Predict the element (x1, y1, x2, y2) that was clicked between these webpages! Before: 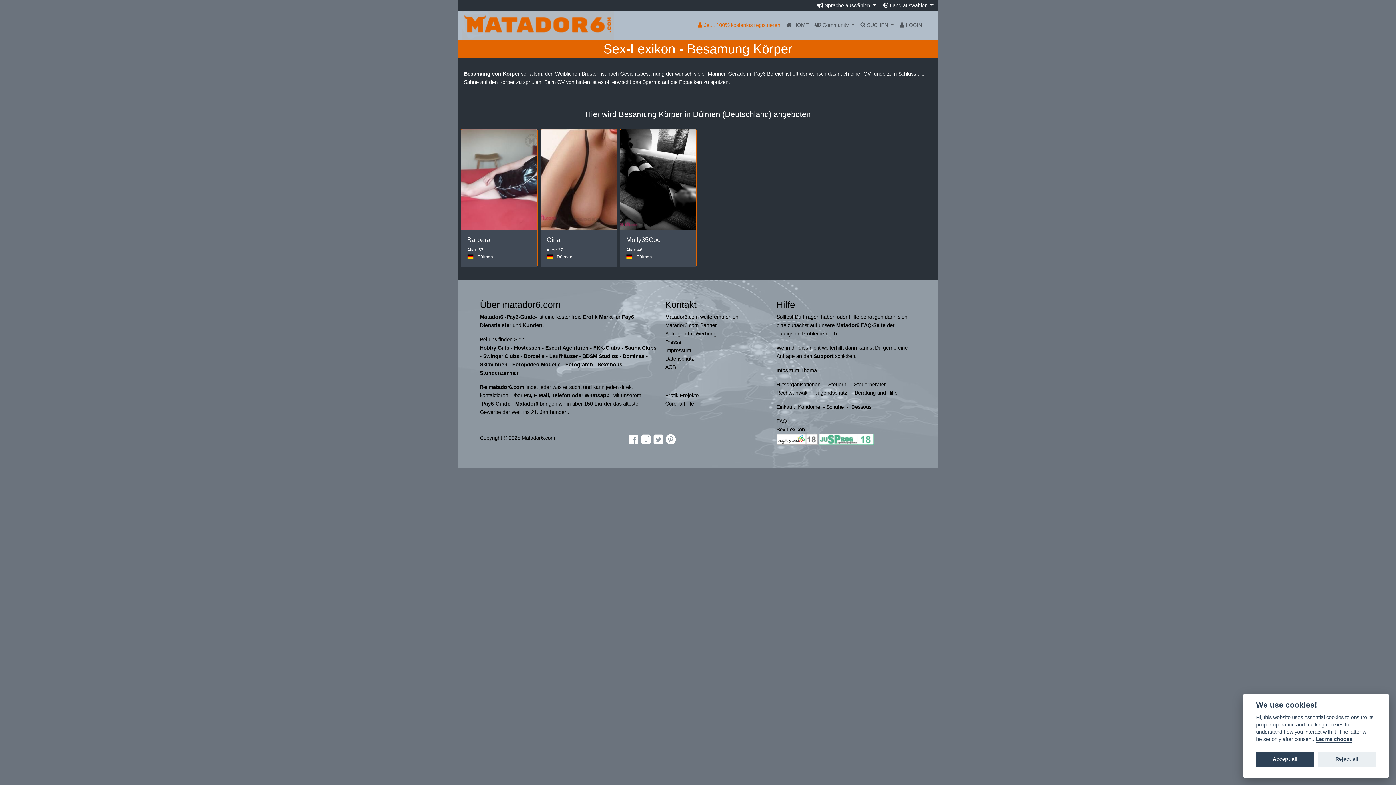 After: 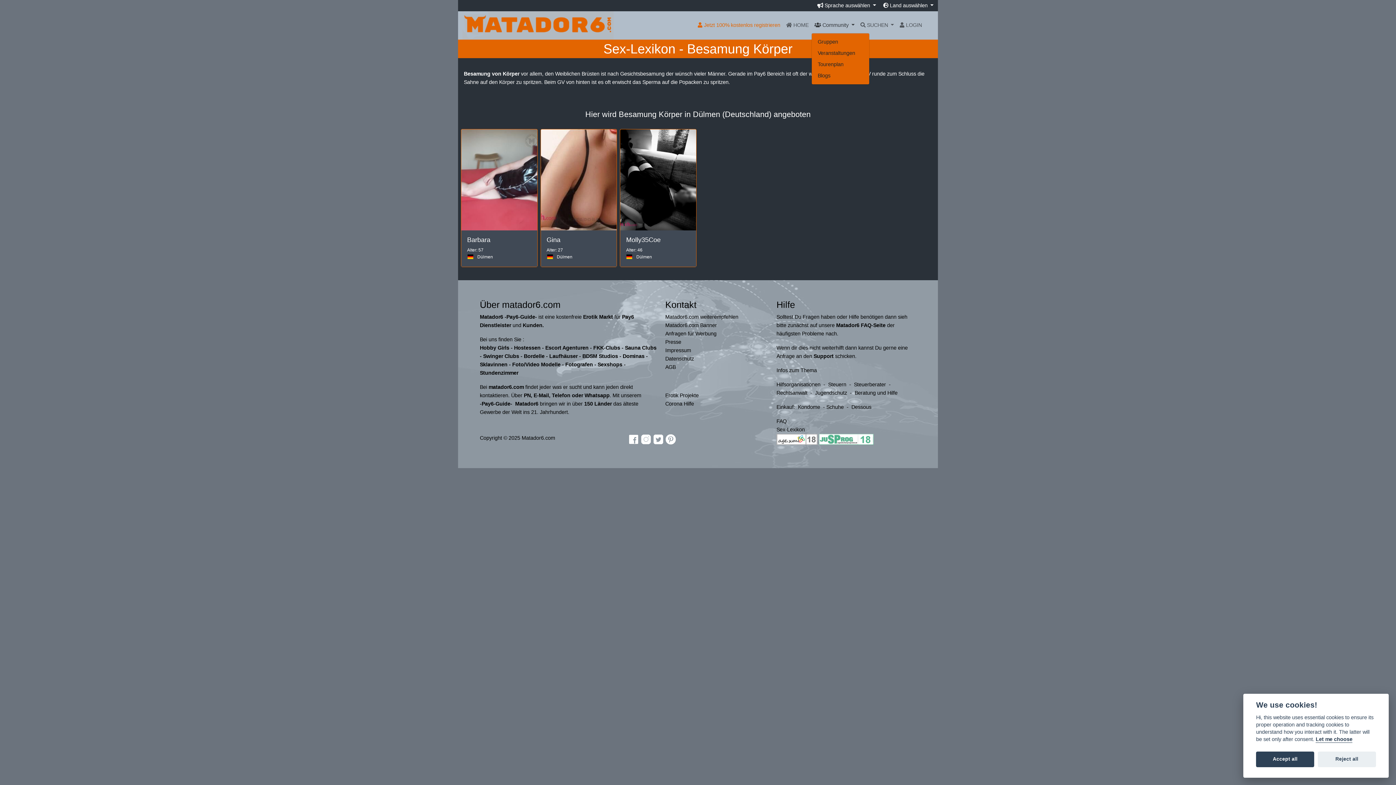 Action: label:  Community  bbox: (811, 18, 857, 32)